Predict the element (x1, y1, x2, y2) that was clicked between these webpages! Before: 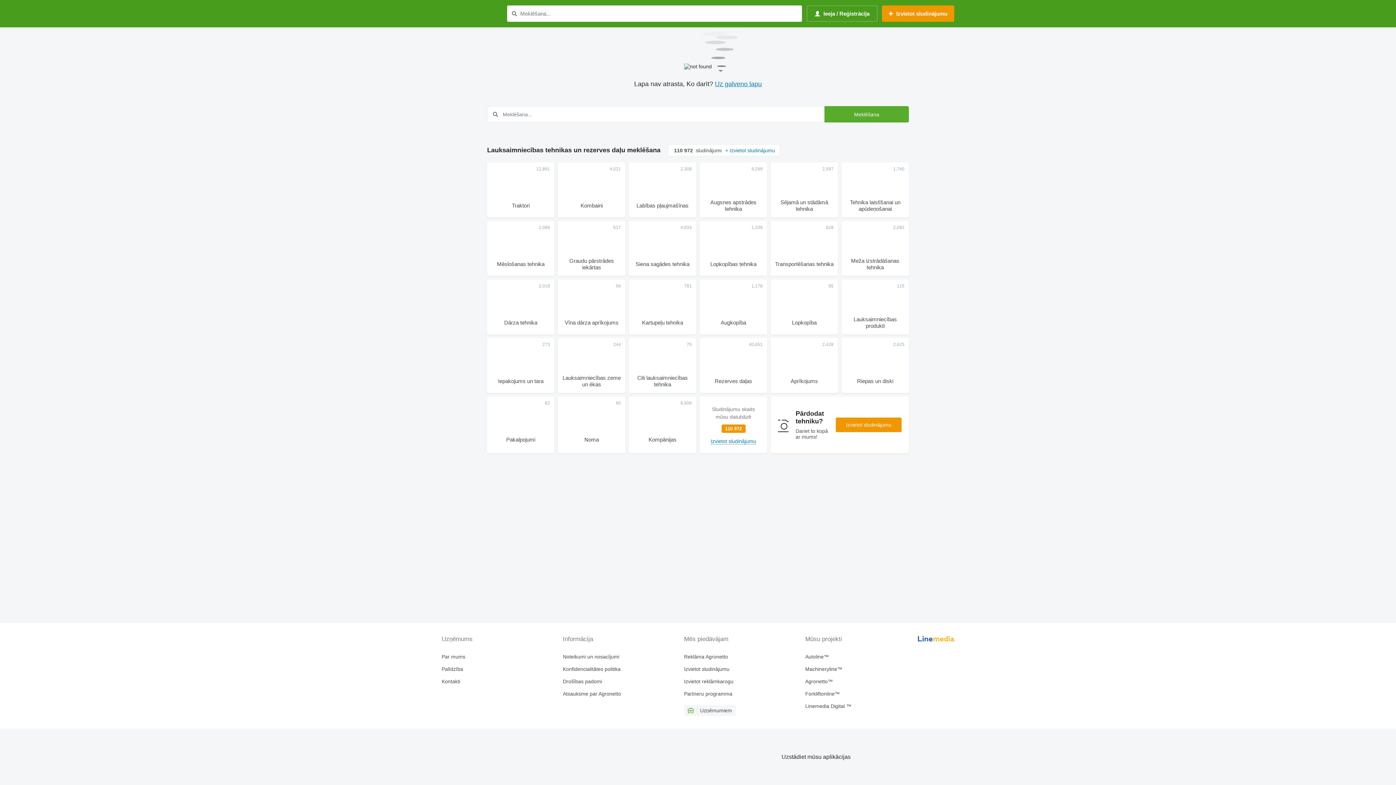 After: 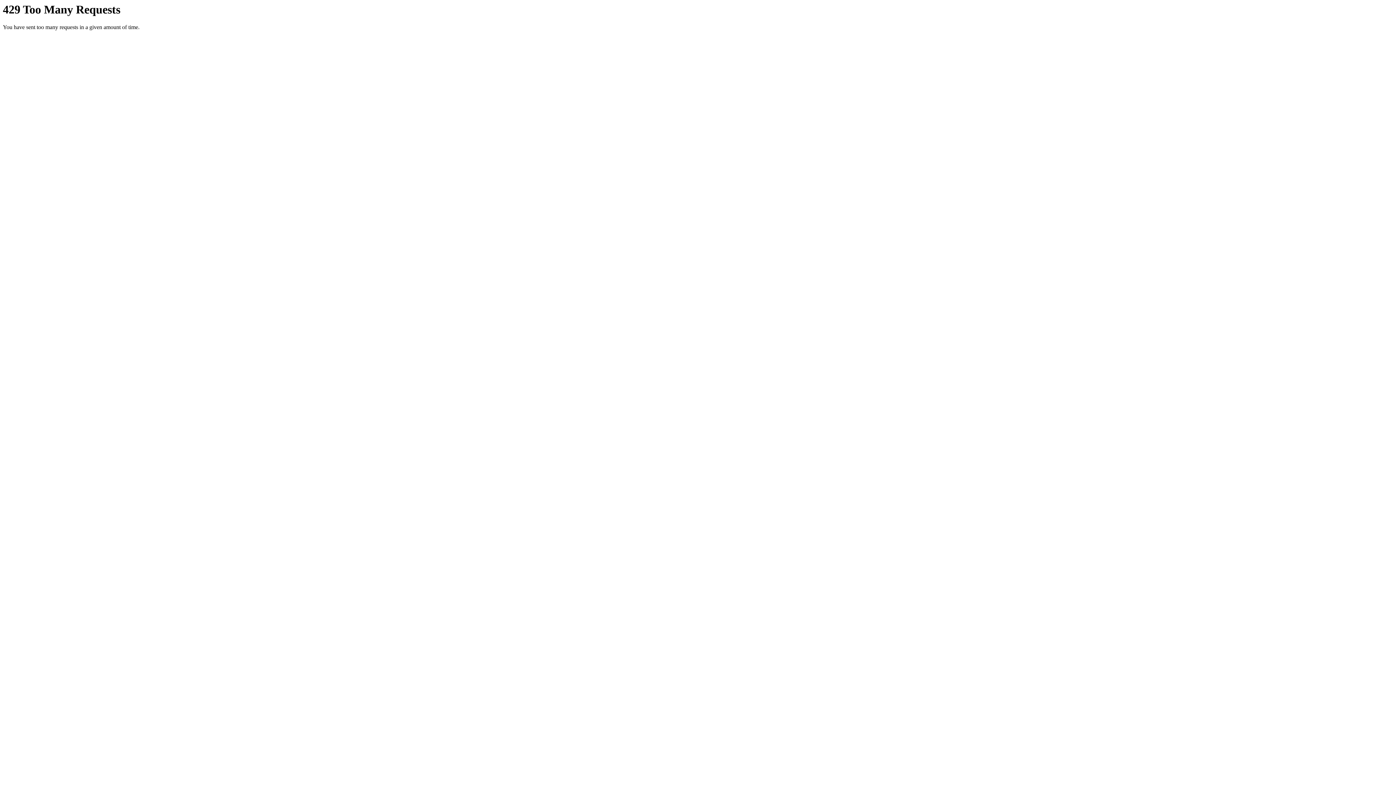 Action: bbox: (629, 338, 696, 393) label: Citi lauksaimniecības tehnika